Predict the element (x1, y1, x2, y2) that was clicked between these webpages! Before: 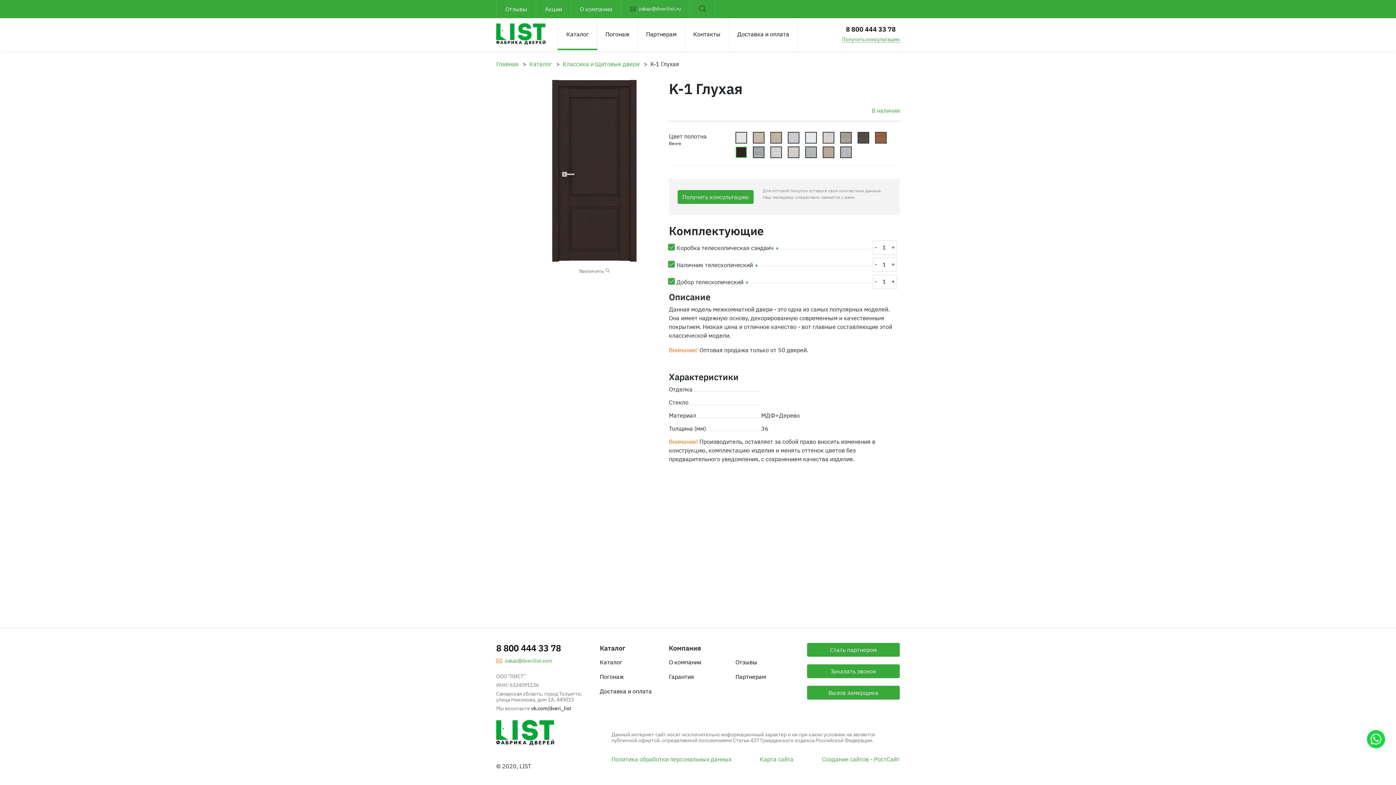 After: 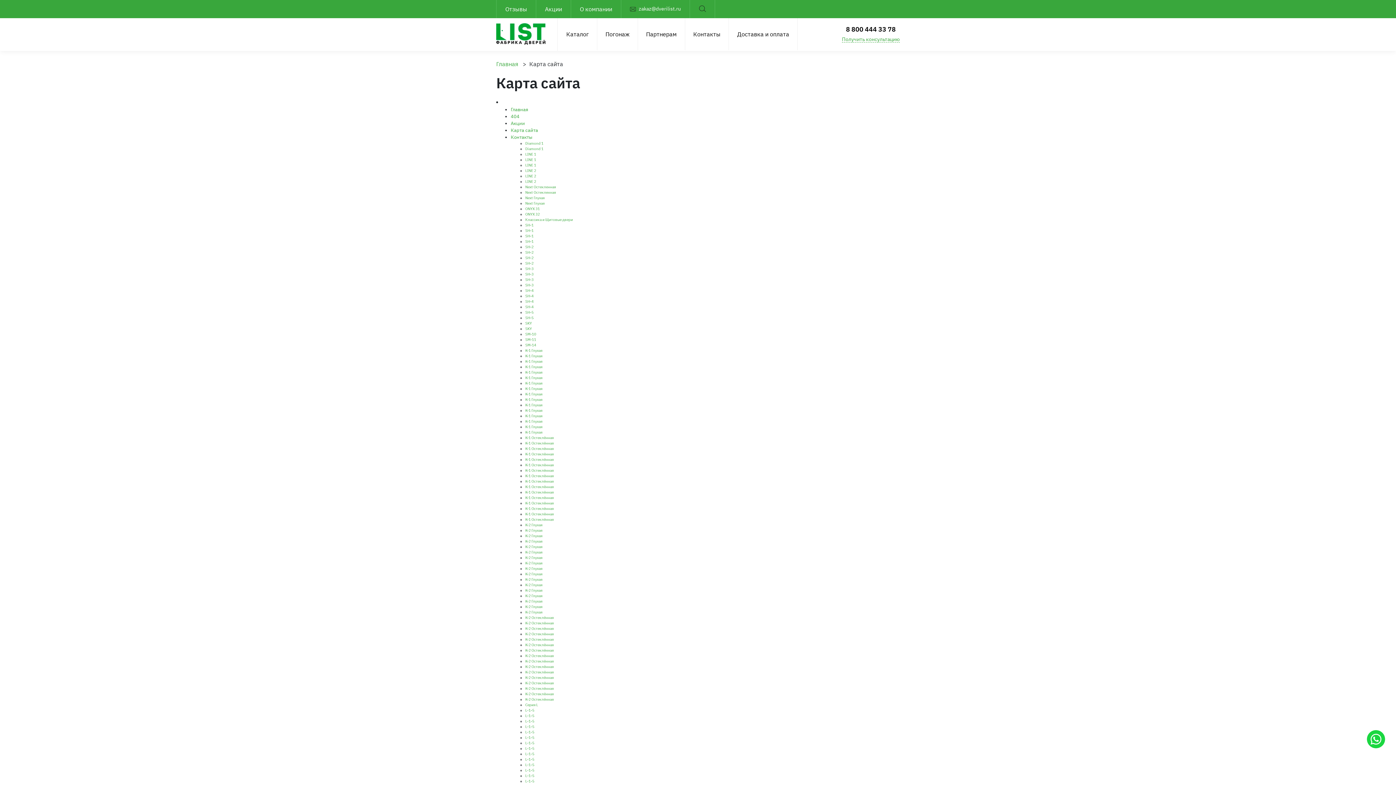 Action: label: Карта сайта bbox: (760, 756, 793, 763)